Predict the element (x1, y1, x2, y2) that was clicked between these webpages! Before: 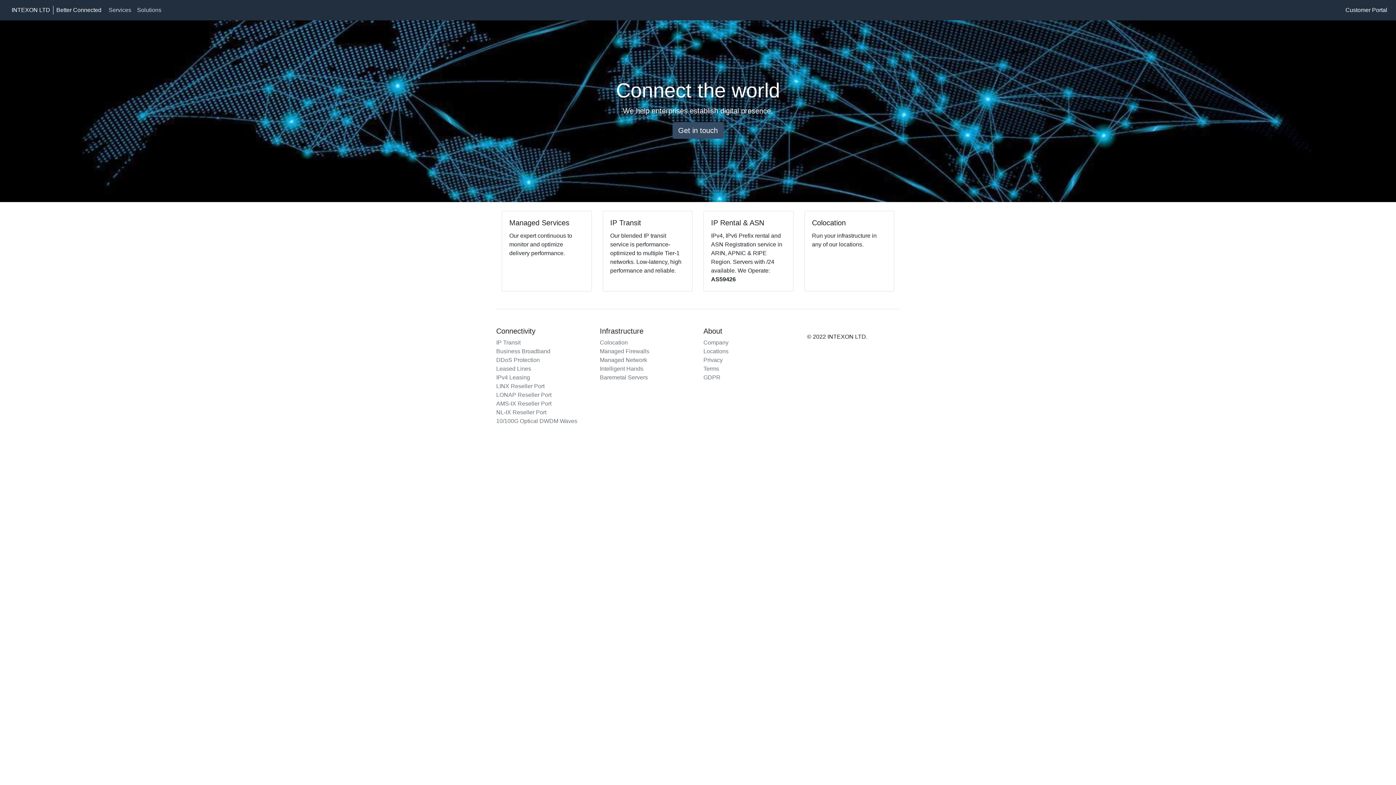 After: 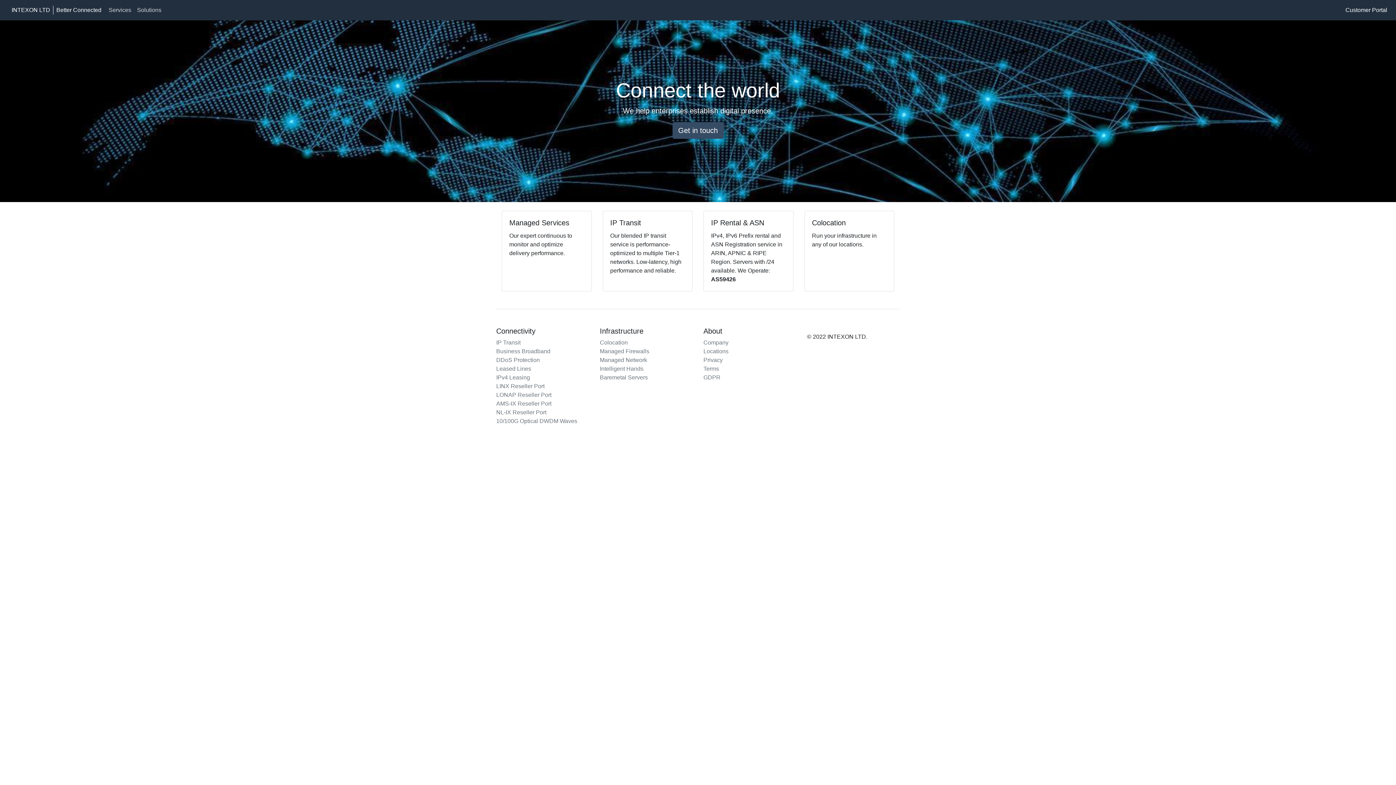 Action: bbox: (134, 2, 164, 17) label: Solutions